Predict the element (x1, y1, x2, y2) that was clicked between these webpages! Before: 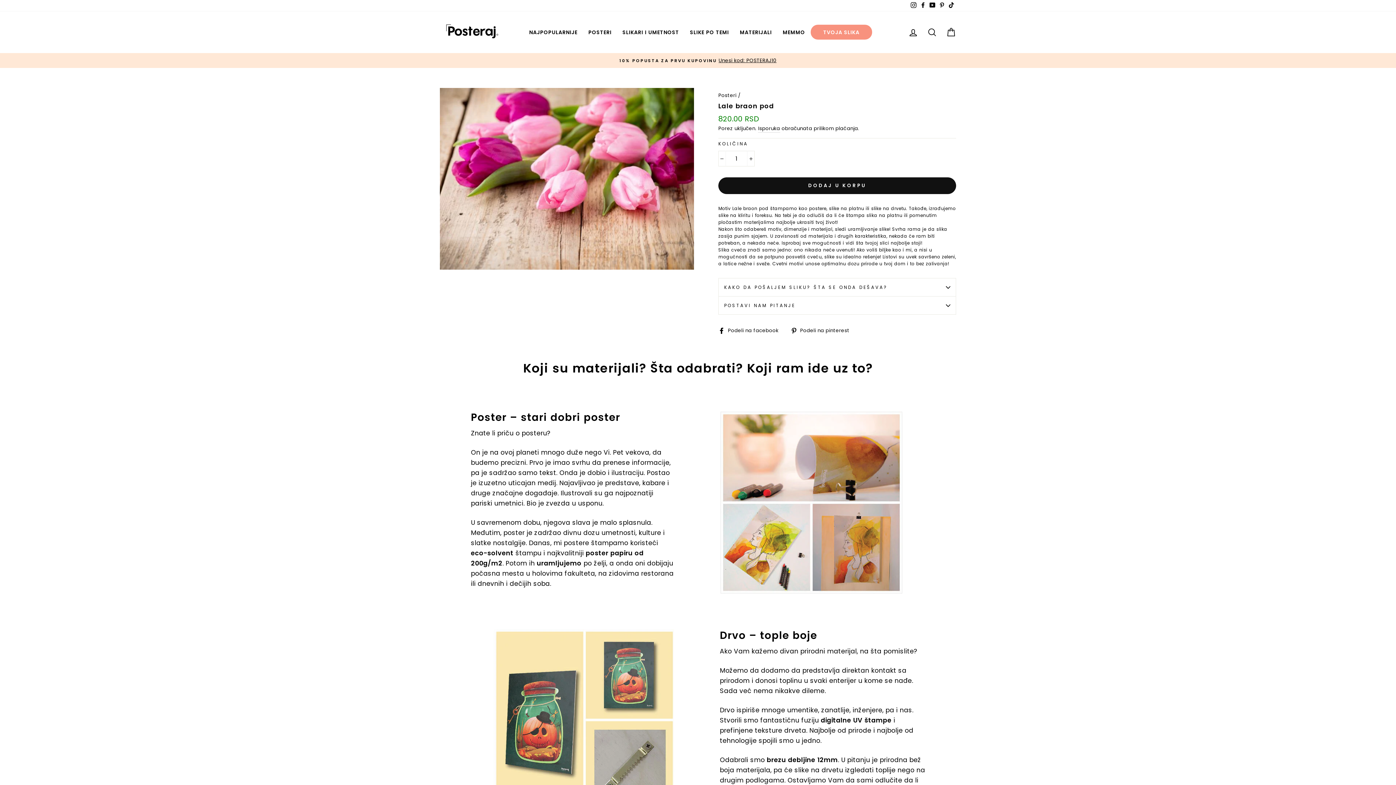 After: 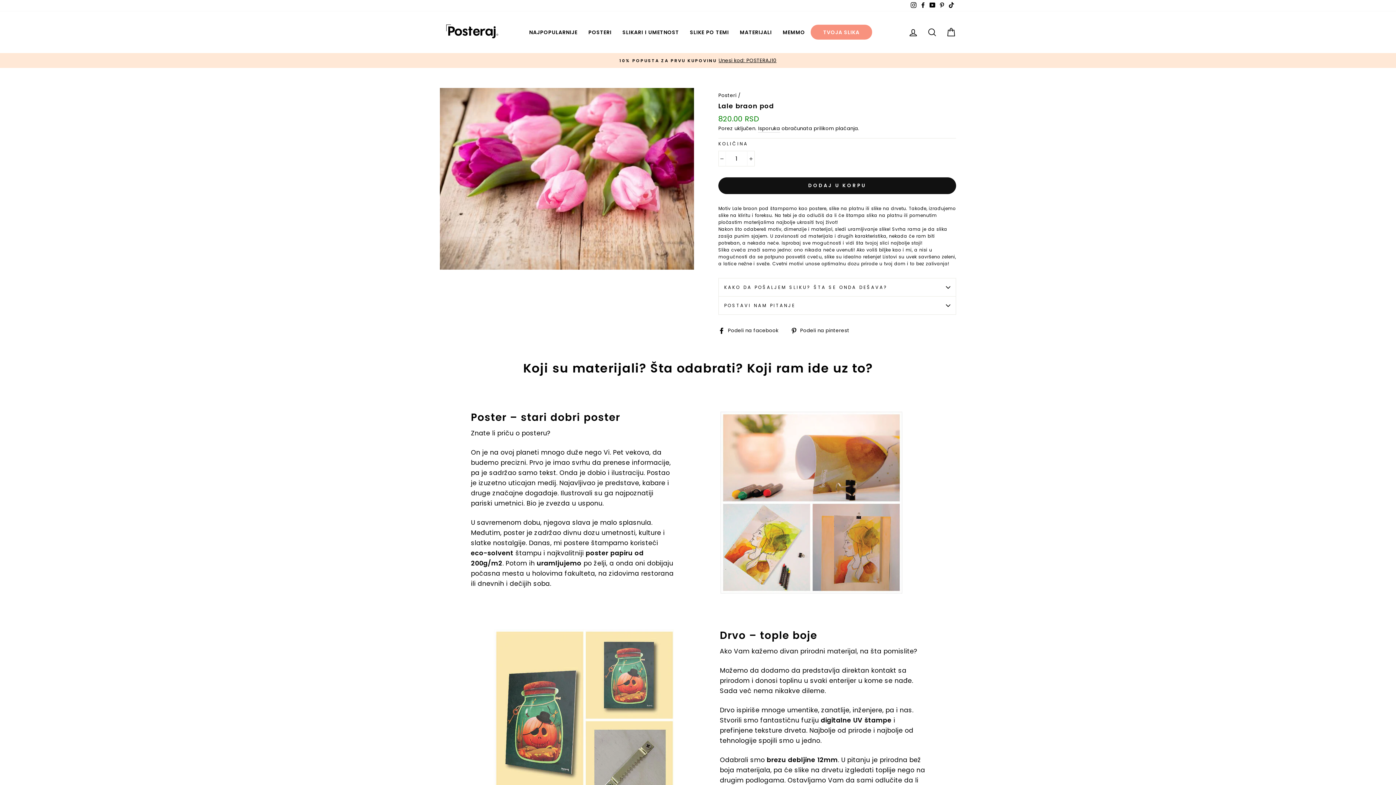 Action: bbox: (909, 0, 918, 11) label: Instagram